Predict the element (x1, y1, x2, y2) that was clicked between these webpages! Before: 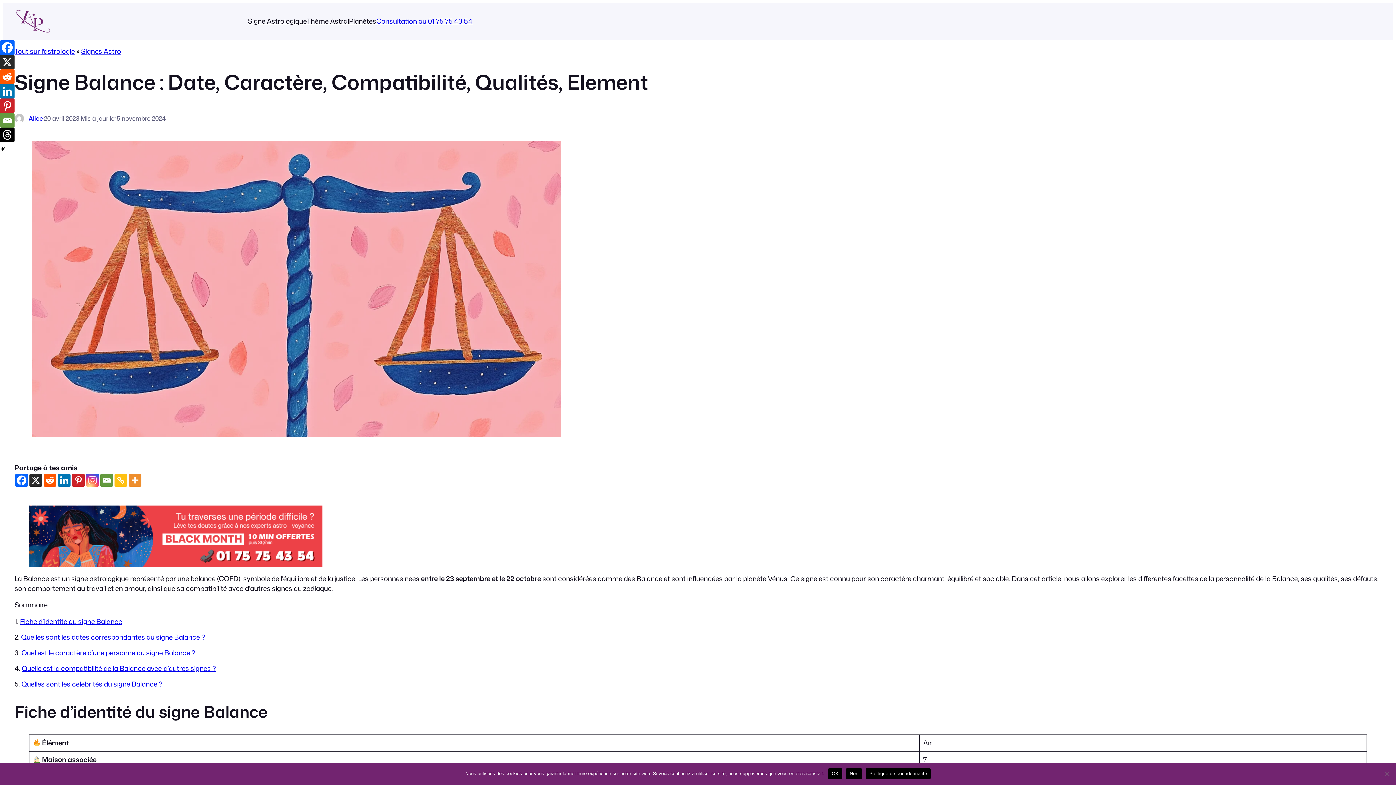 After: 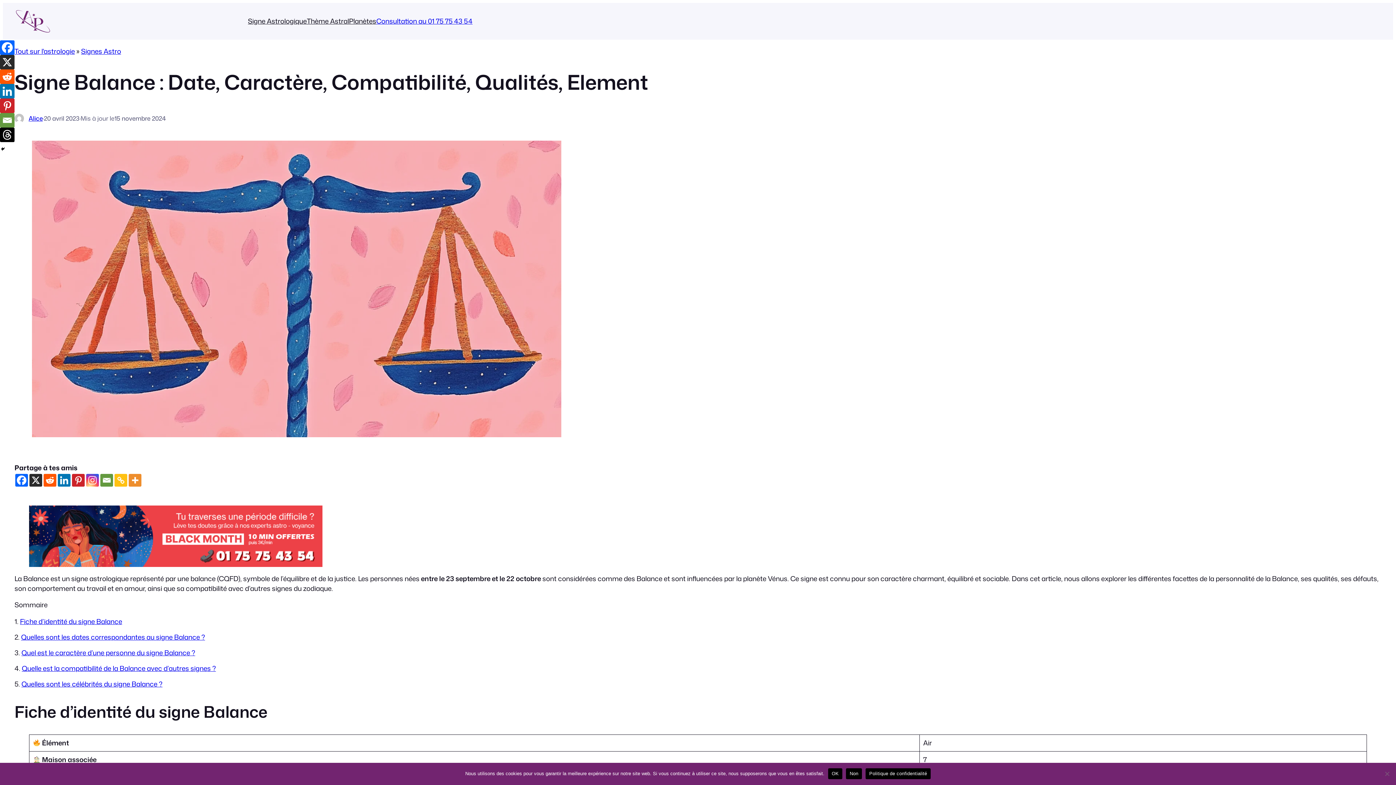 Action: label: Consultation au 01 75 75 43 54 bbox: (376, 16, 472, 26)